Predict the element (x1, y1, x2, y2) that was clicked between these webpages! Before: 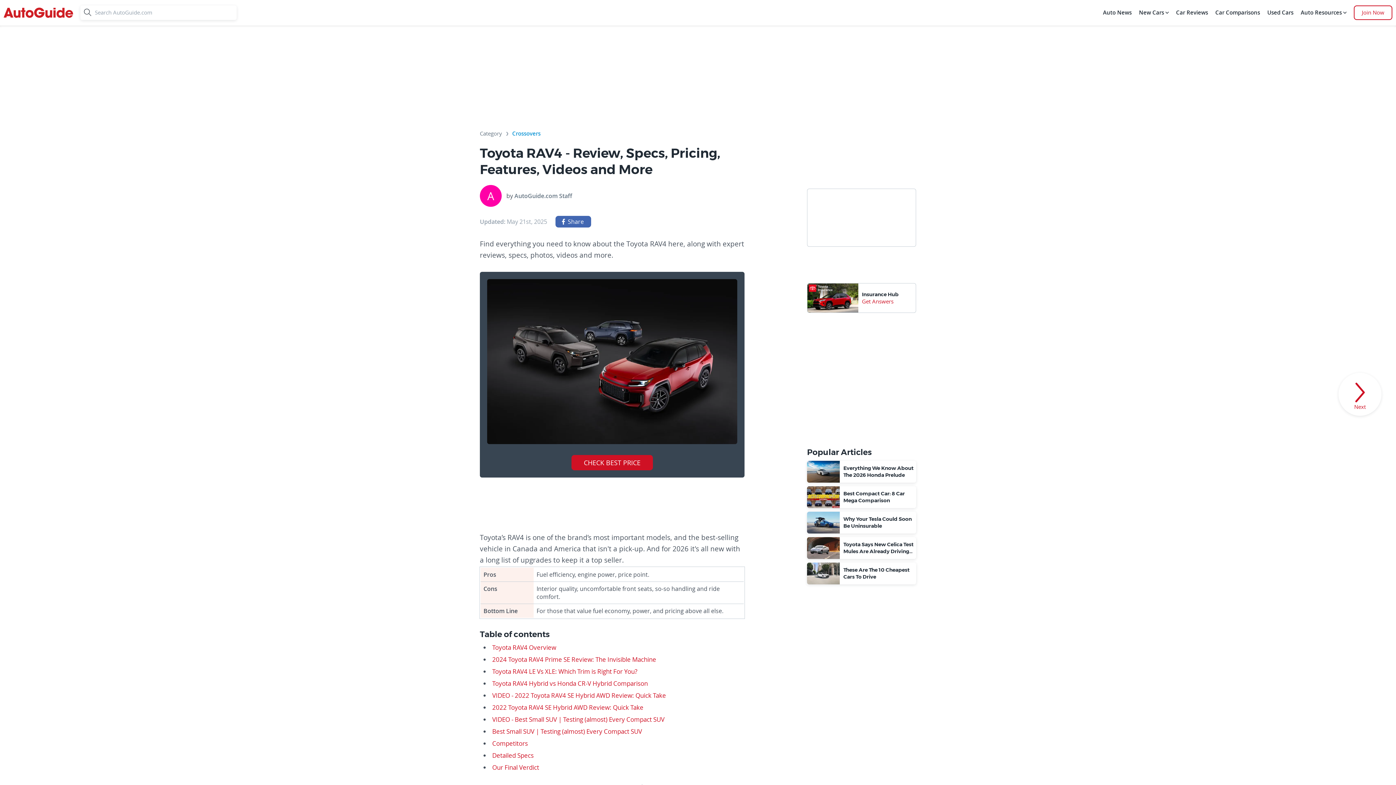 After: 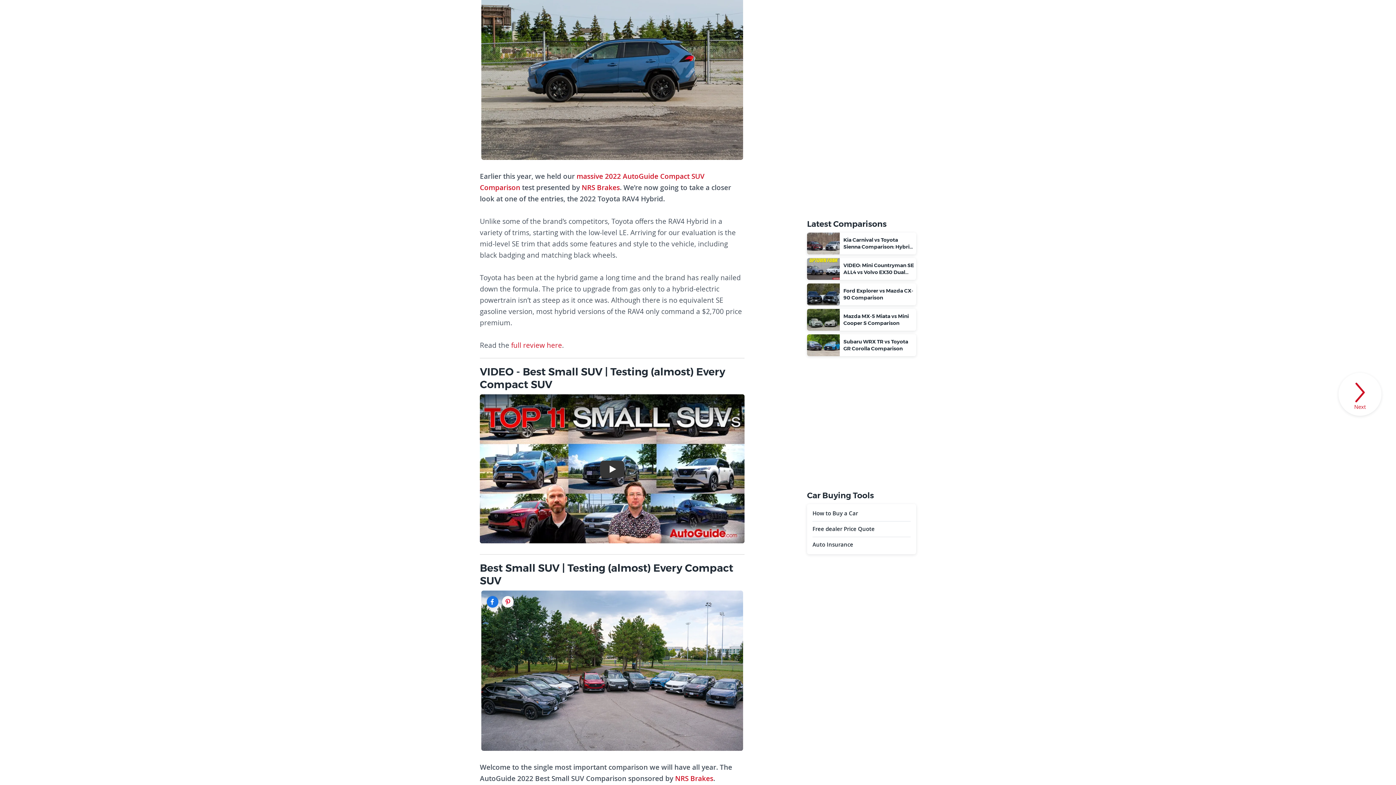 Action: label: 2022 Toyota RAV4 SE Hybrid AWD Review: Quick Take bbox: (492, 703, 643, 712)